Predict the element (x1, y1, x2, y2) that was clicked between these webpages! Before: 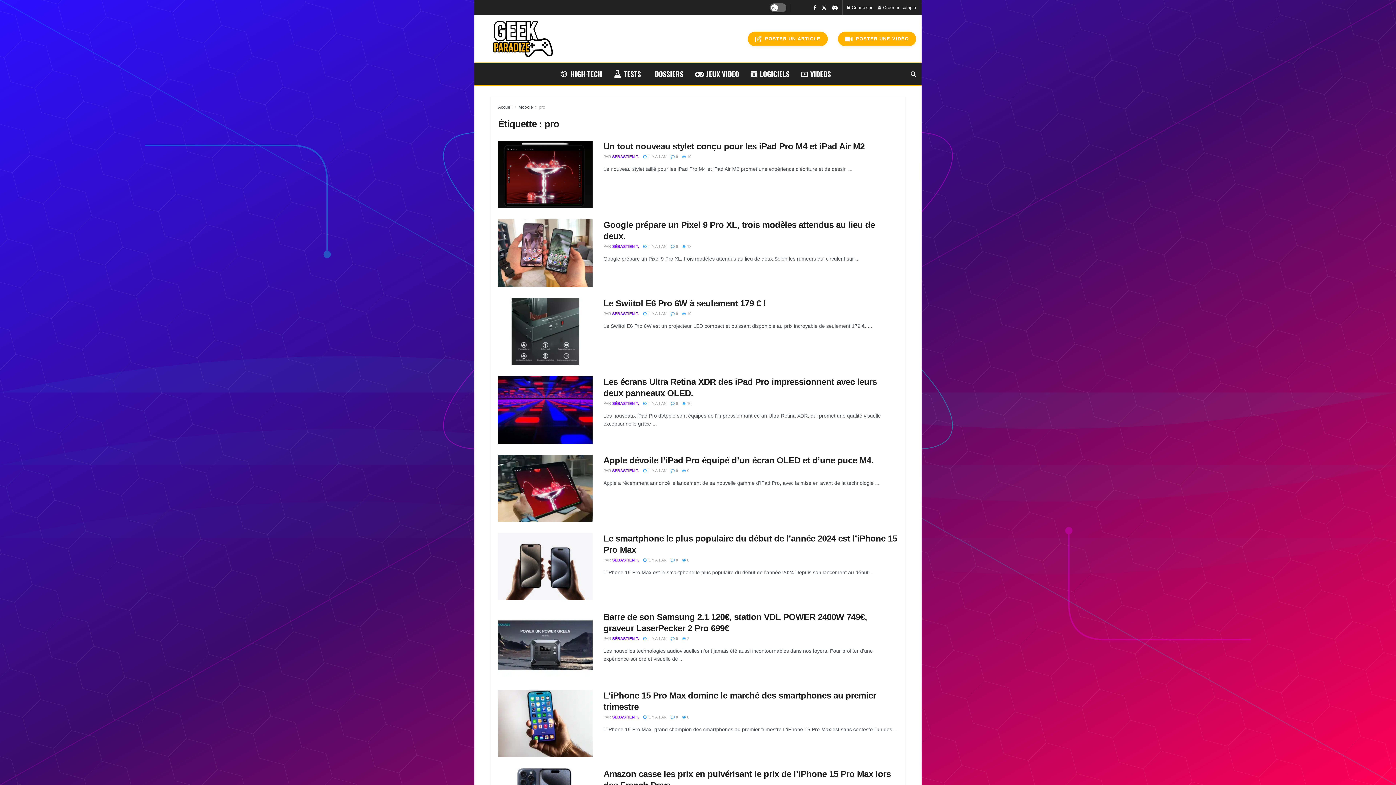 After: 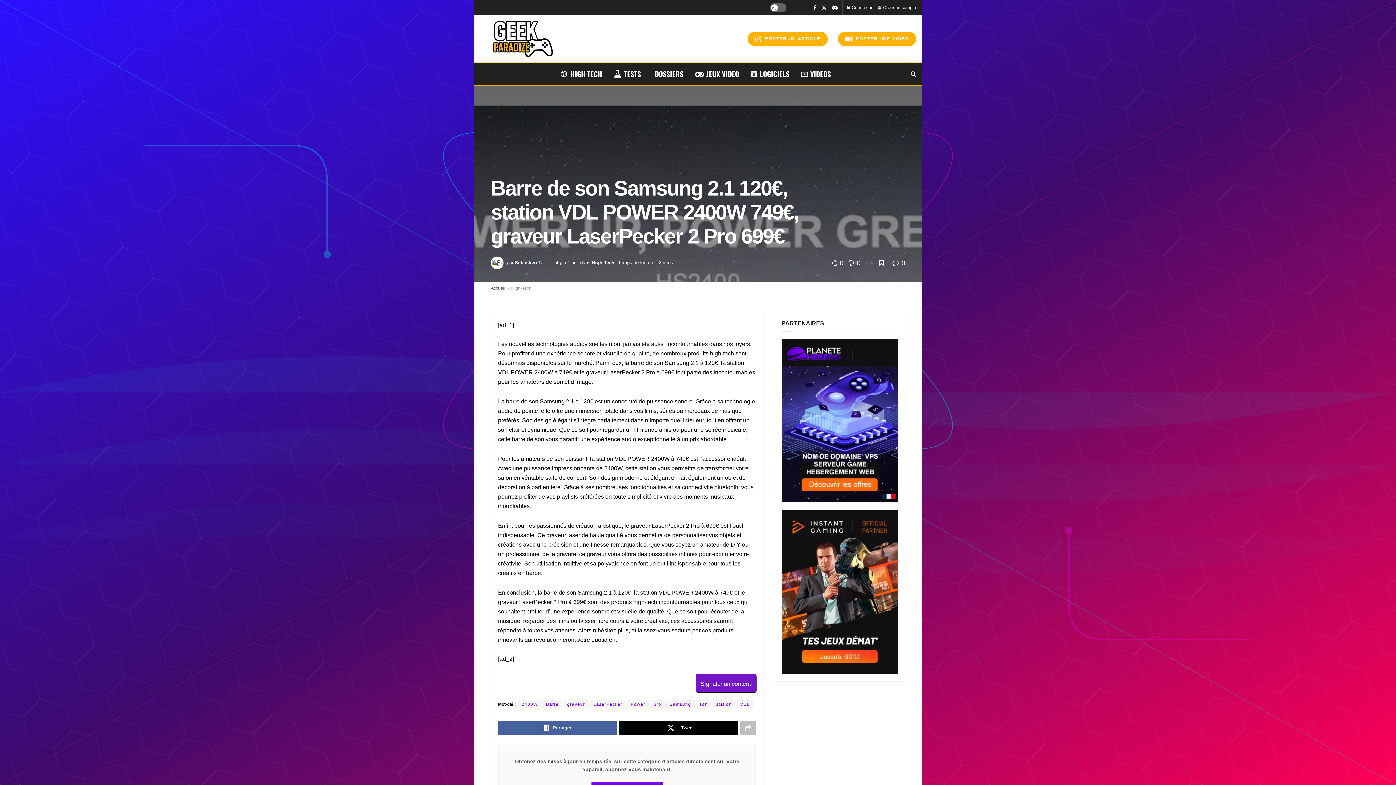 Action: bbox: (682, 636, 689, 641) label:  2